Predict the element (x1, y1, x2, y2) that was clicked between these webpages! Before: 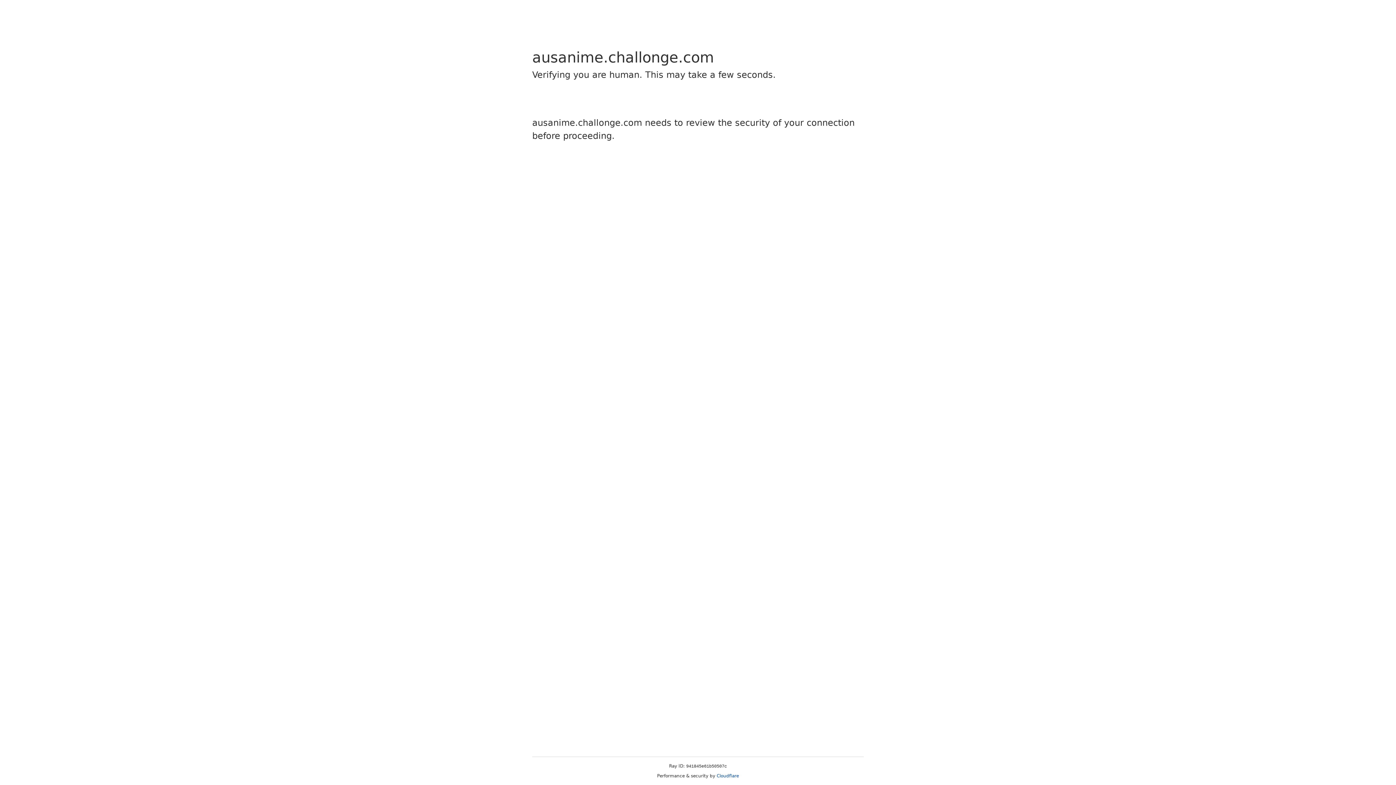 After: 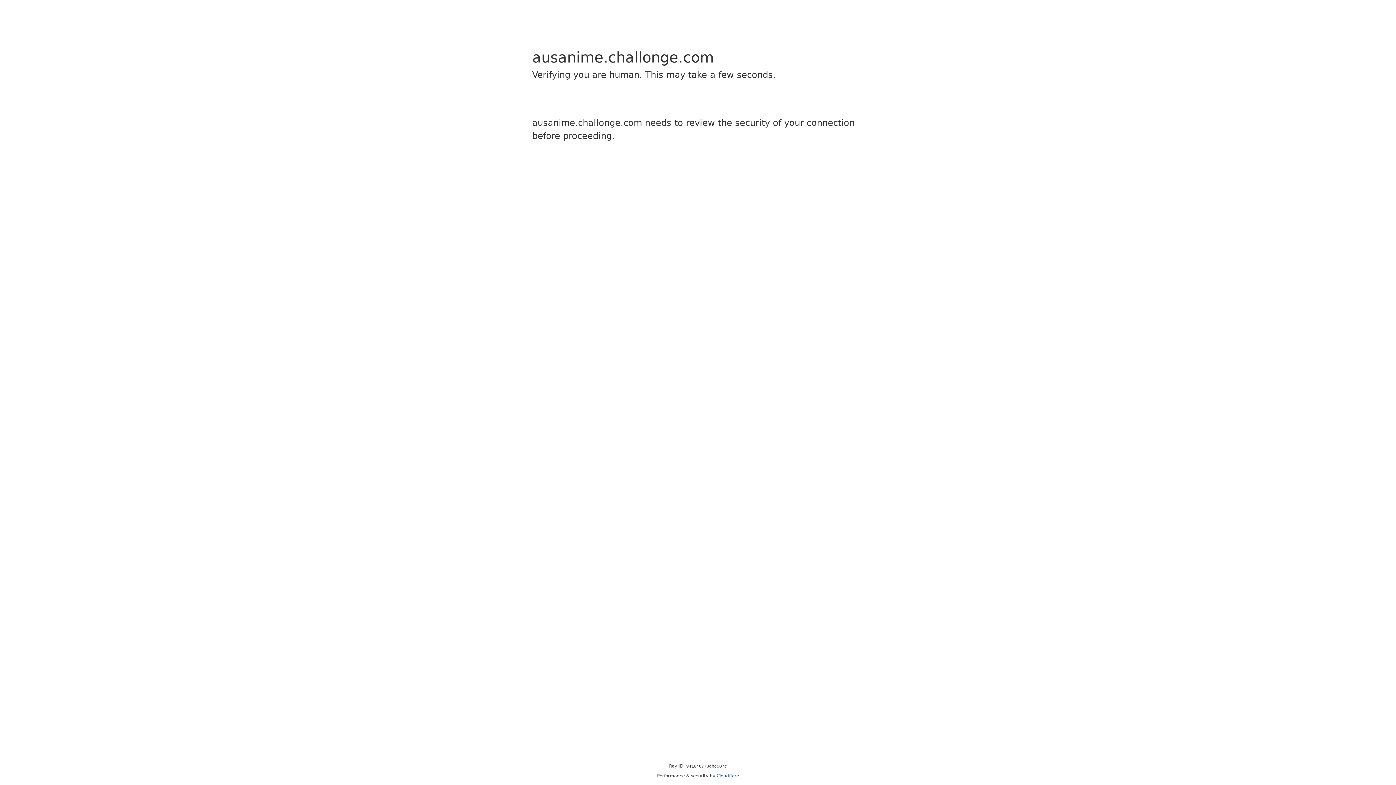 Action: label: Cloudflare bbox: (716, 773, 739, 778)